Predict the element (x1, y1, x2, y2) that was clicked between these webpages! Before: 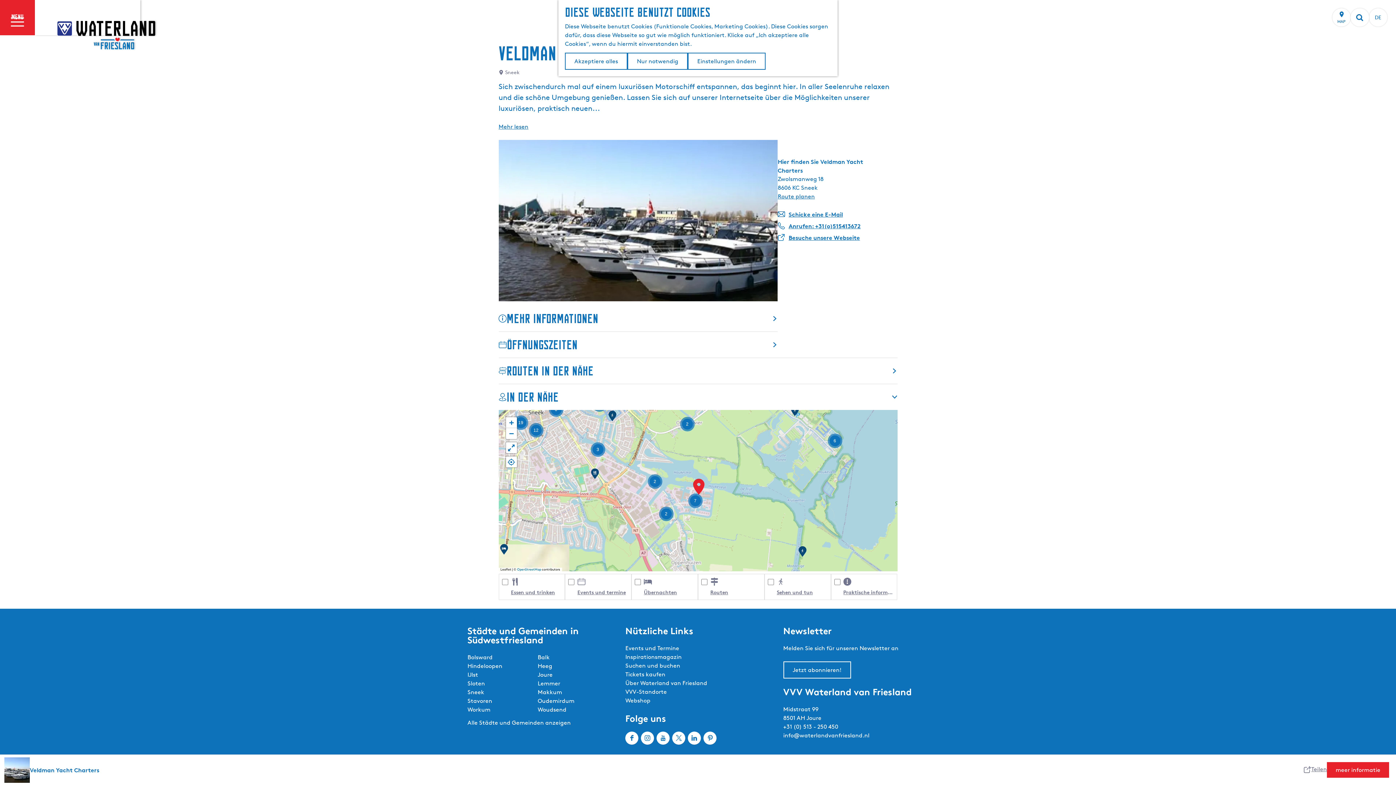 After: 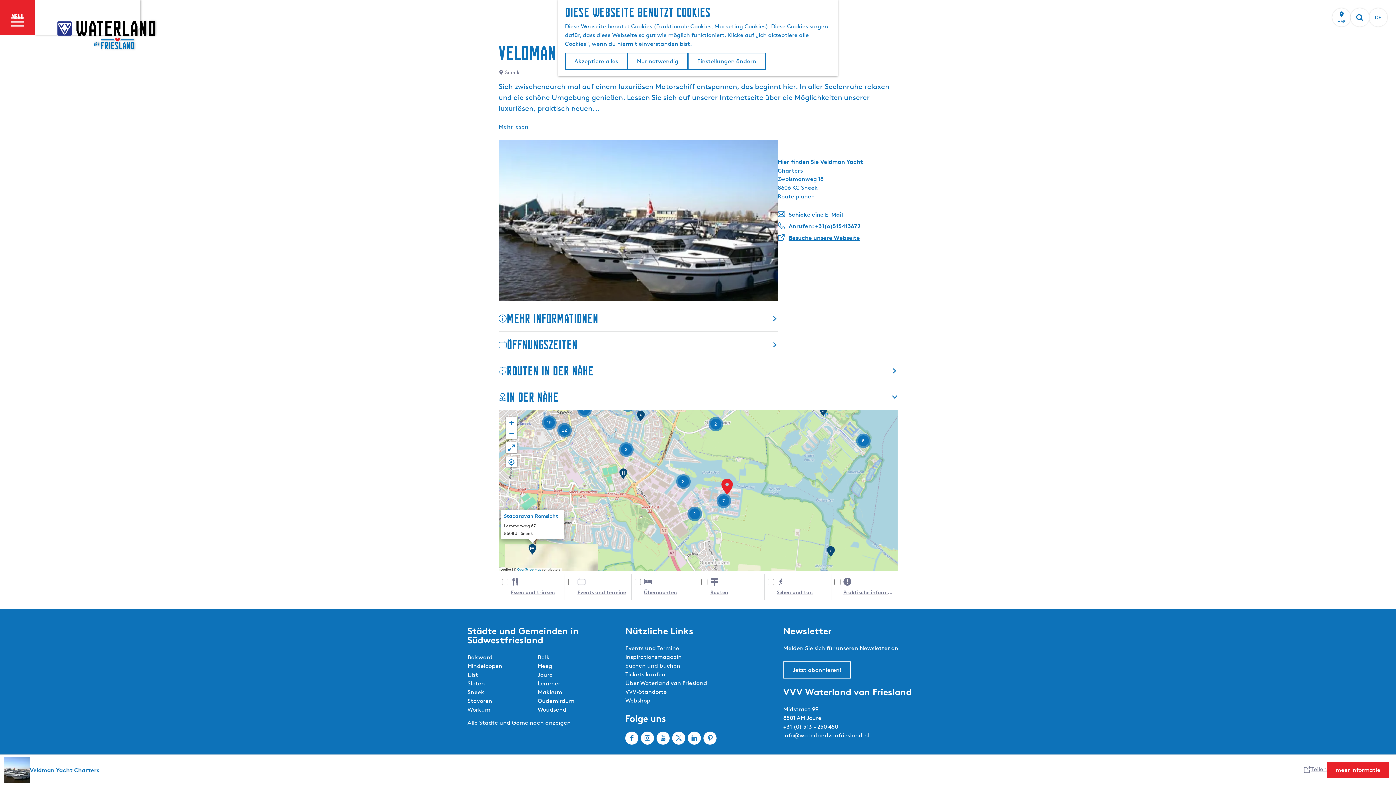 Action: bbox: (497, 540, 510, 557) label: Stacaravan Romsicht